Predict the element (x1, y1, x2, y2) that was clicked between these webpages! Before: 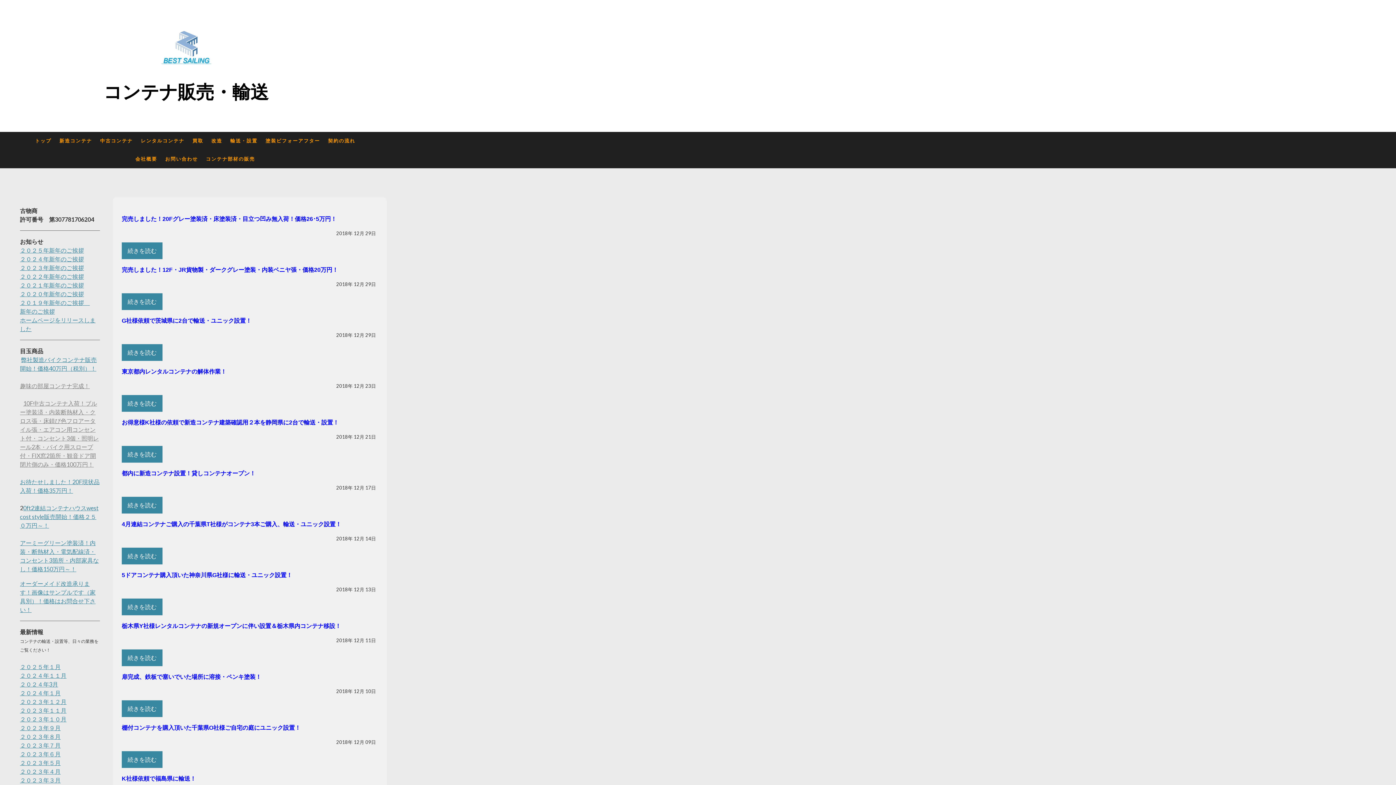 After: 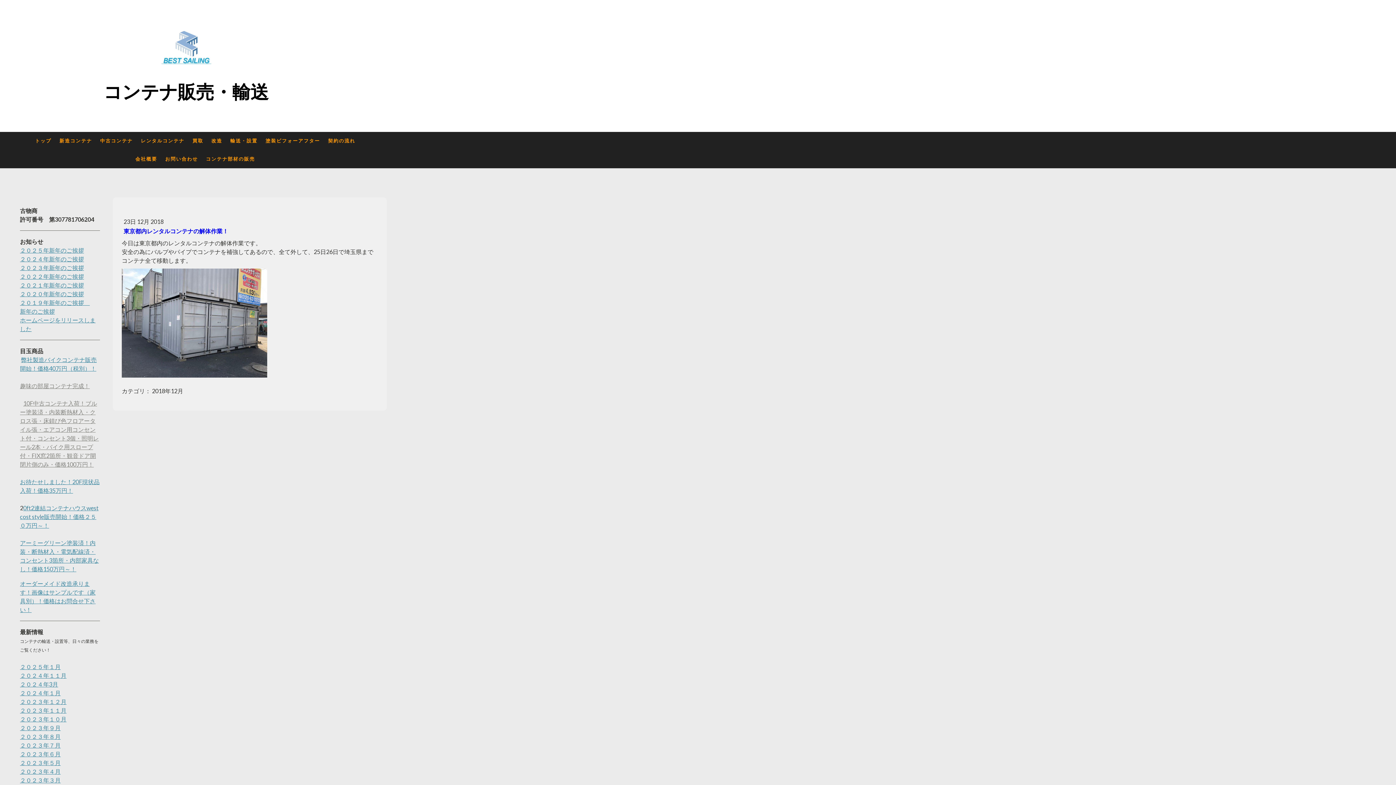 Action: bbox: (121, 395, 162, 412) label: 続きを読む